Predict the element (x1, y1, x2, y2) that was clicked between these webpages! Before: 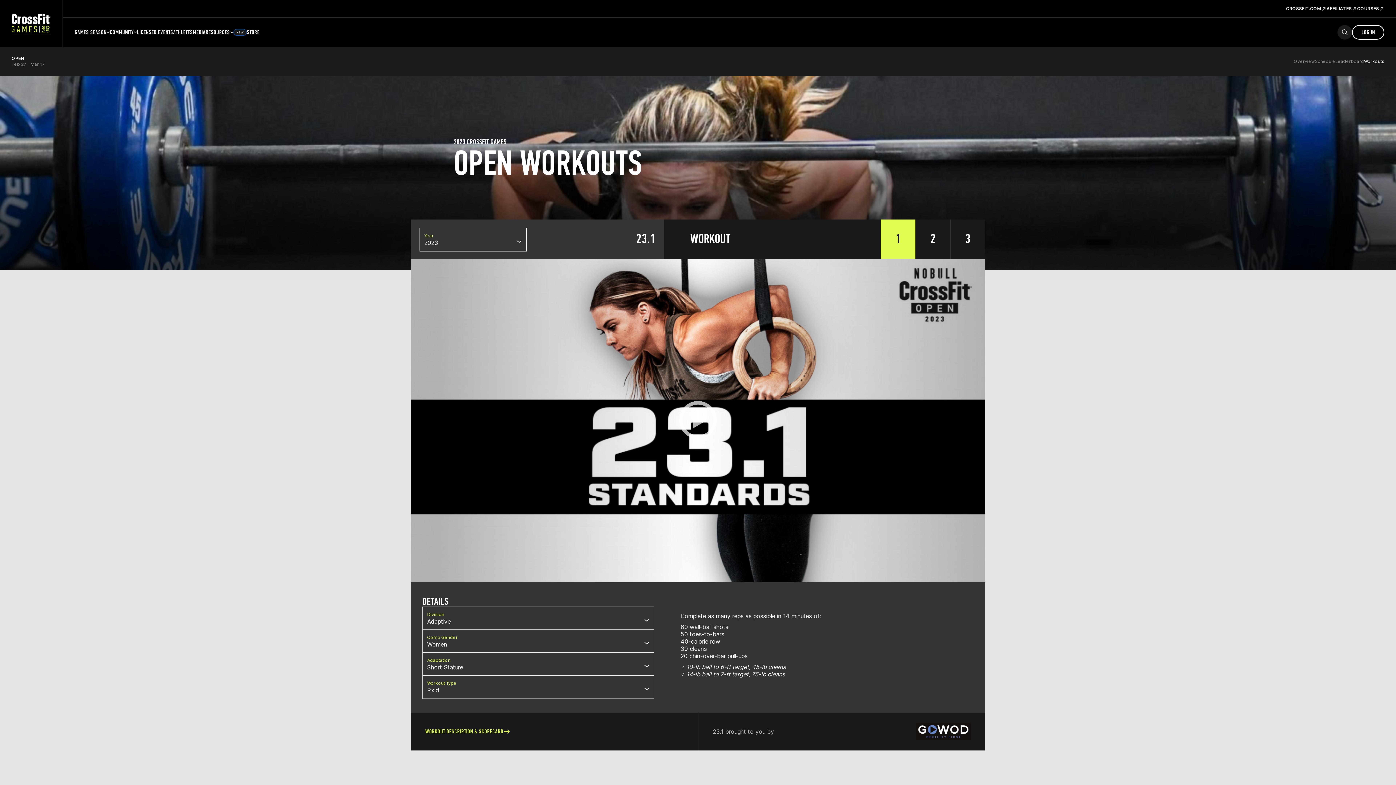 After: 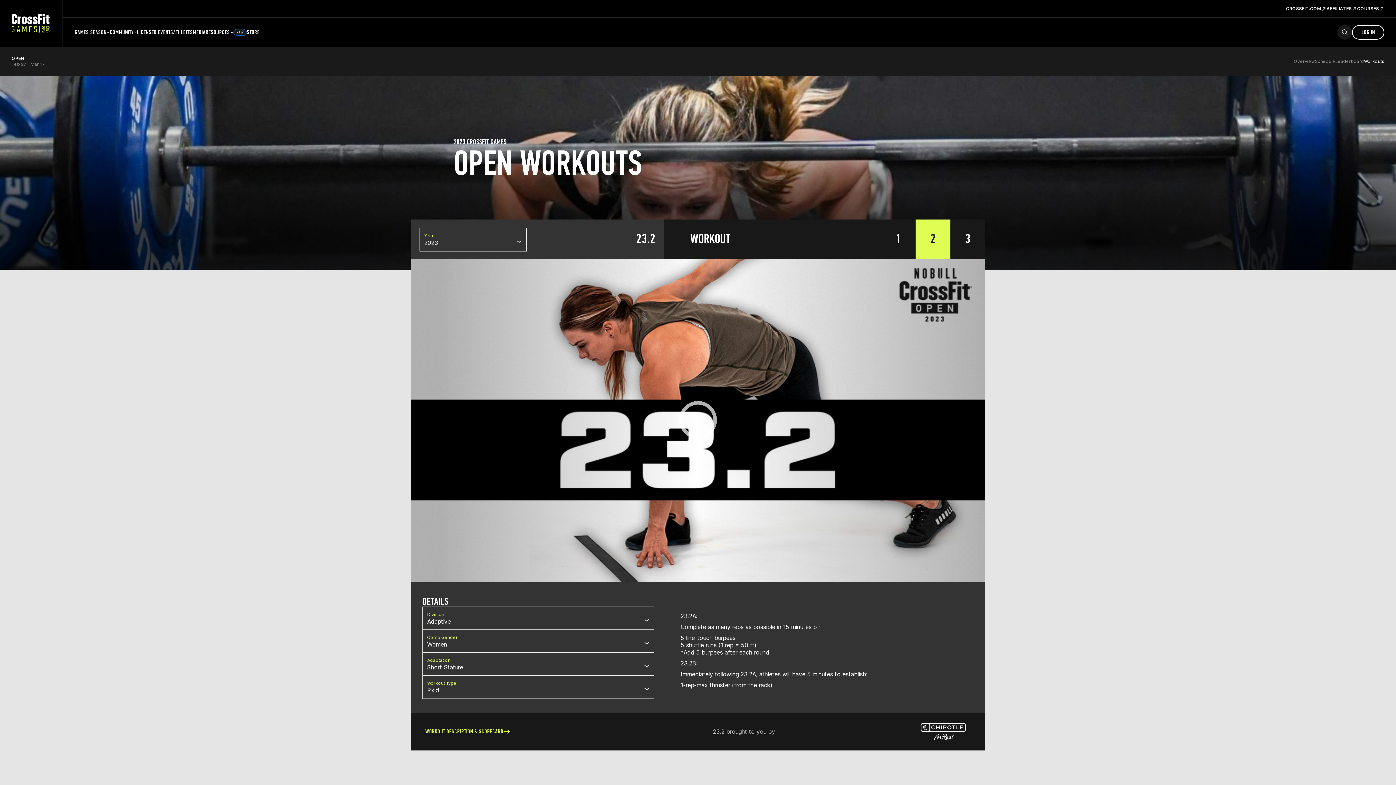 Action: label: 2 bbox: (916, 219, 950, 258)